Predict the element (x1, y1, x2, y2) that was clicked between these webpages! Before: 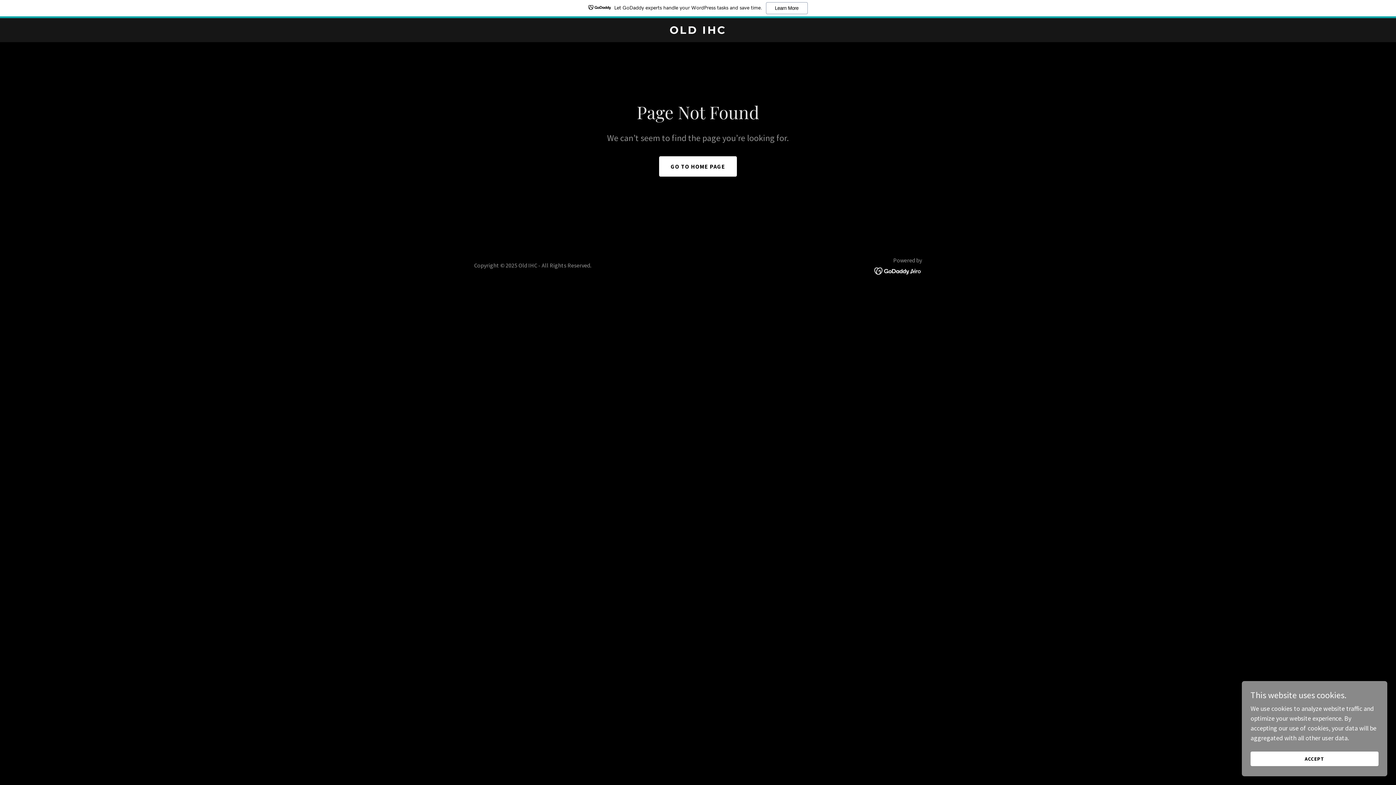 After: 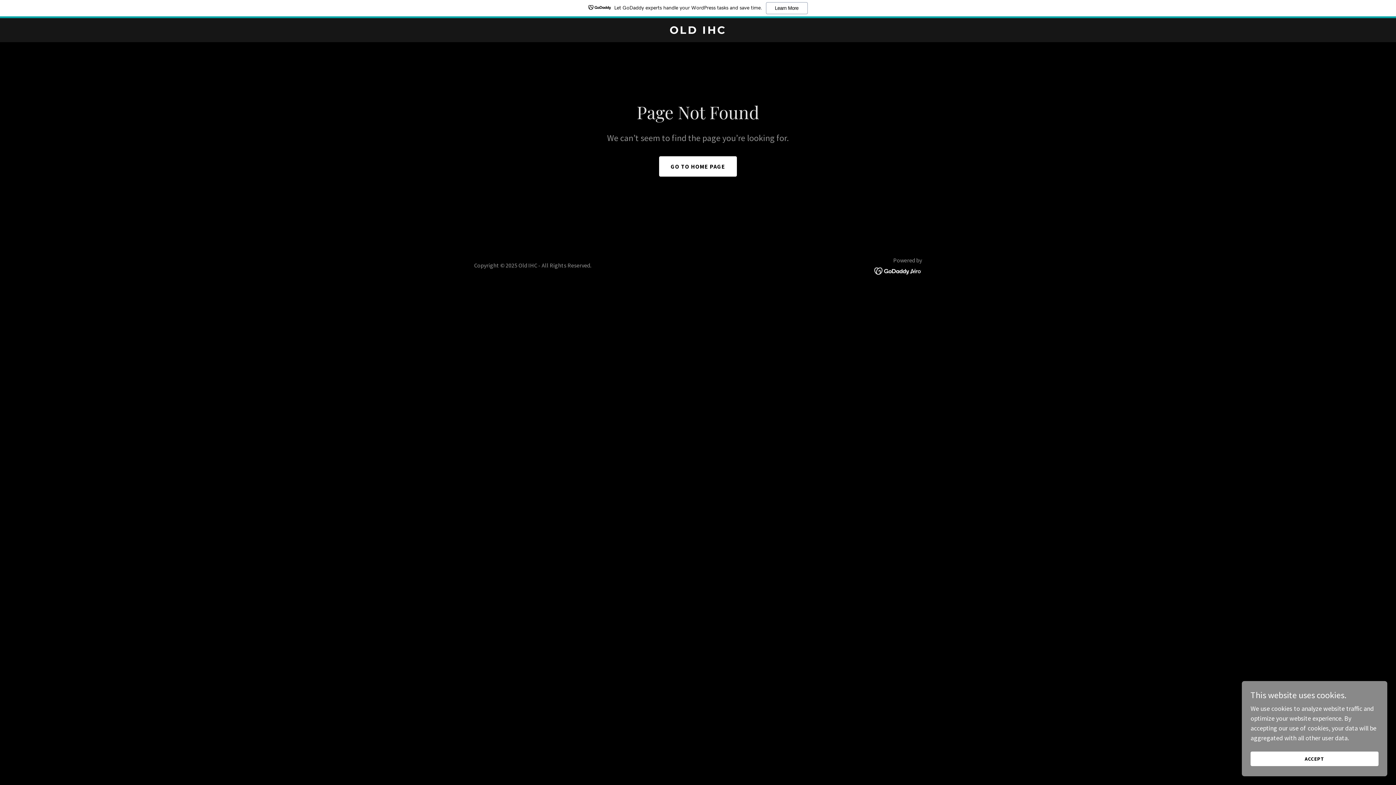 Action: bbox: (874, 266, 922, 274)